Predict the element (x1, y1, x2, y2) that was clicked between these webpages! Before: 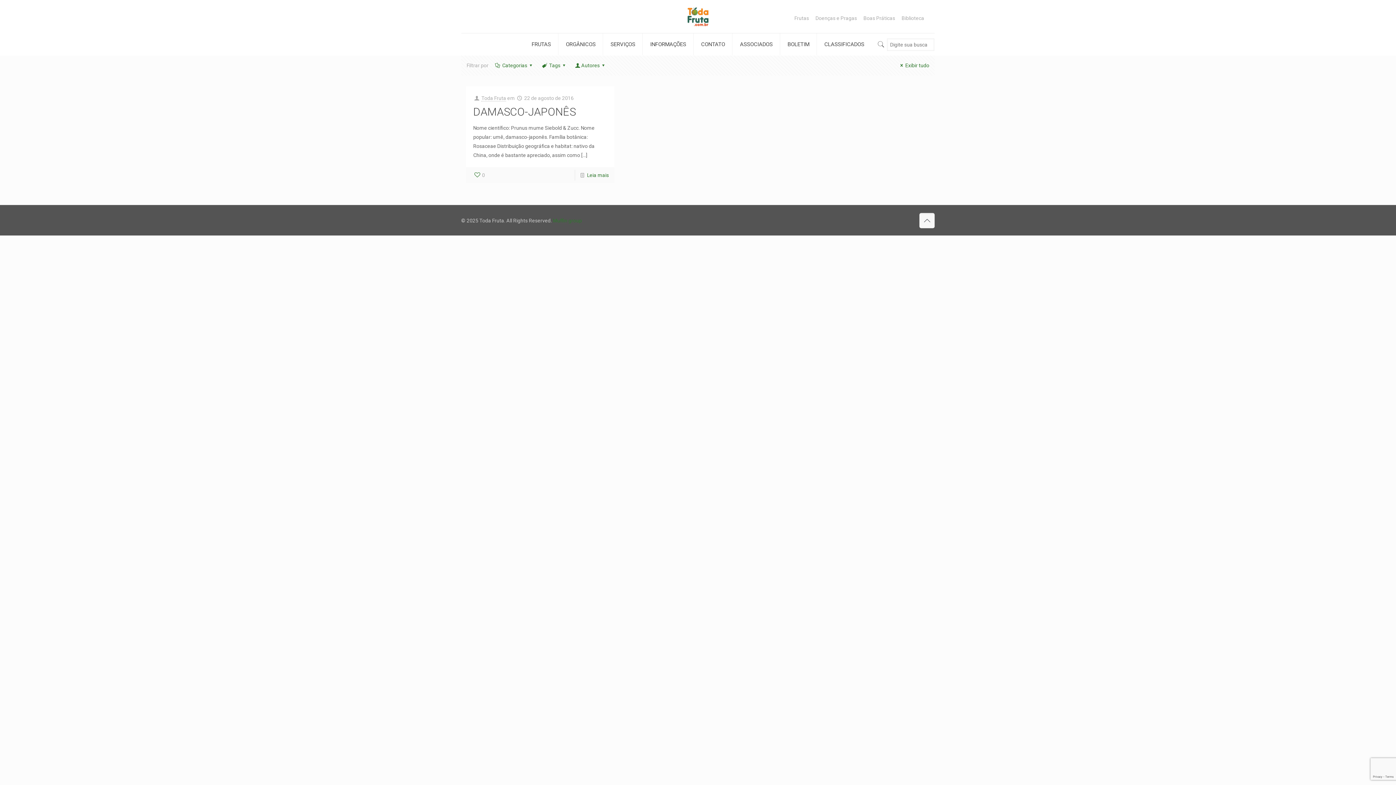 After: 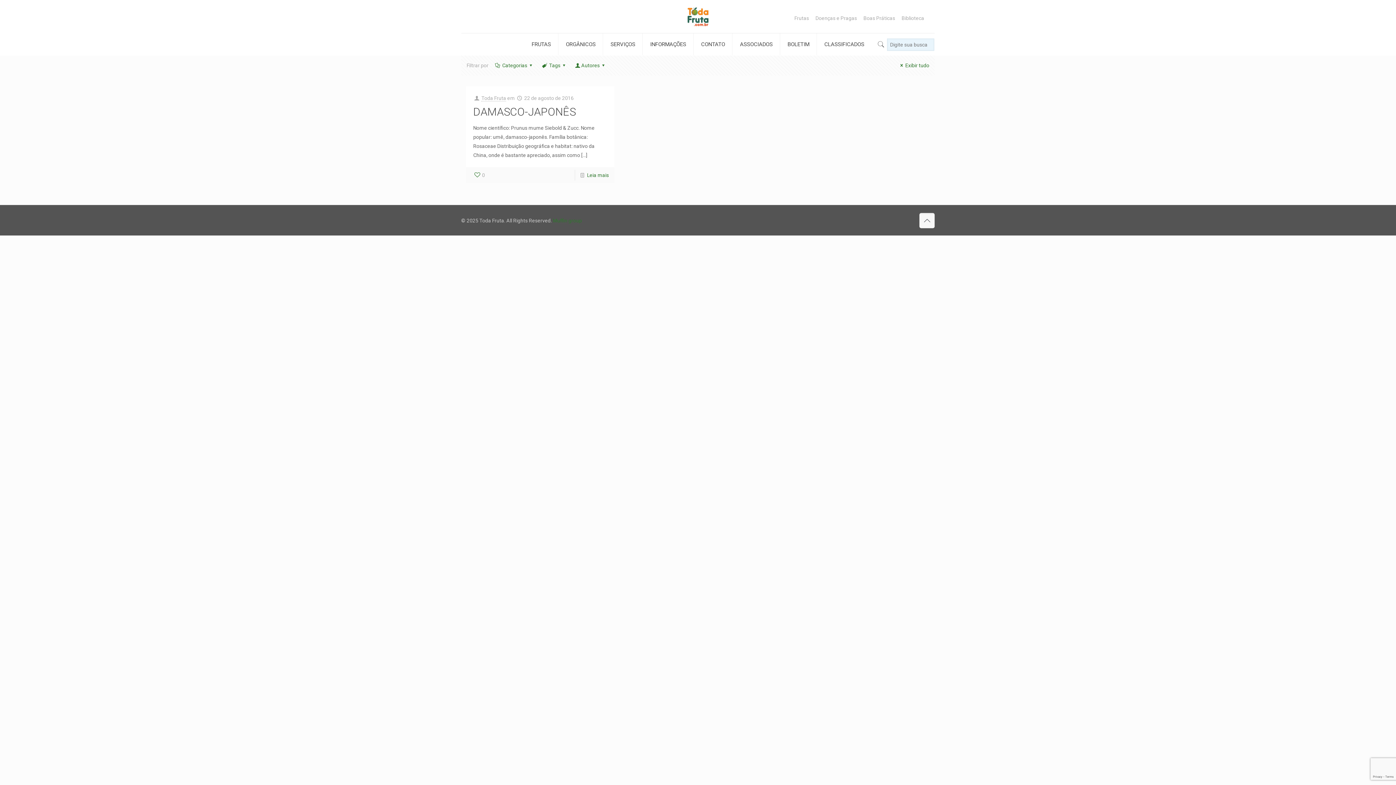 Action: bbox: (875, 40, 934, 51)